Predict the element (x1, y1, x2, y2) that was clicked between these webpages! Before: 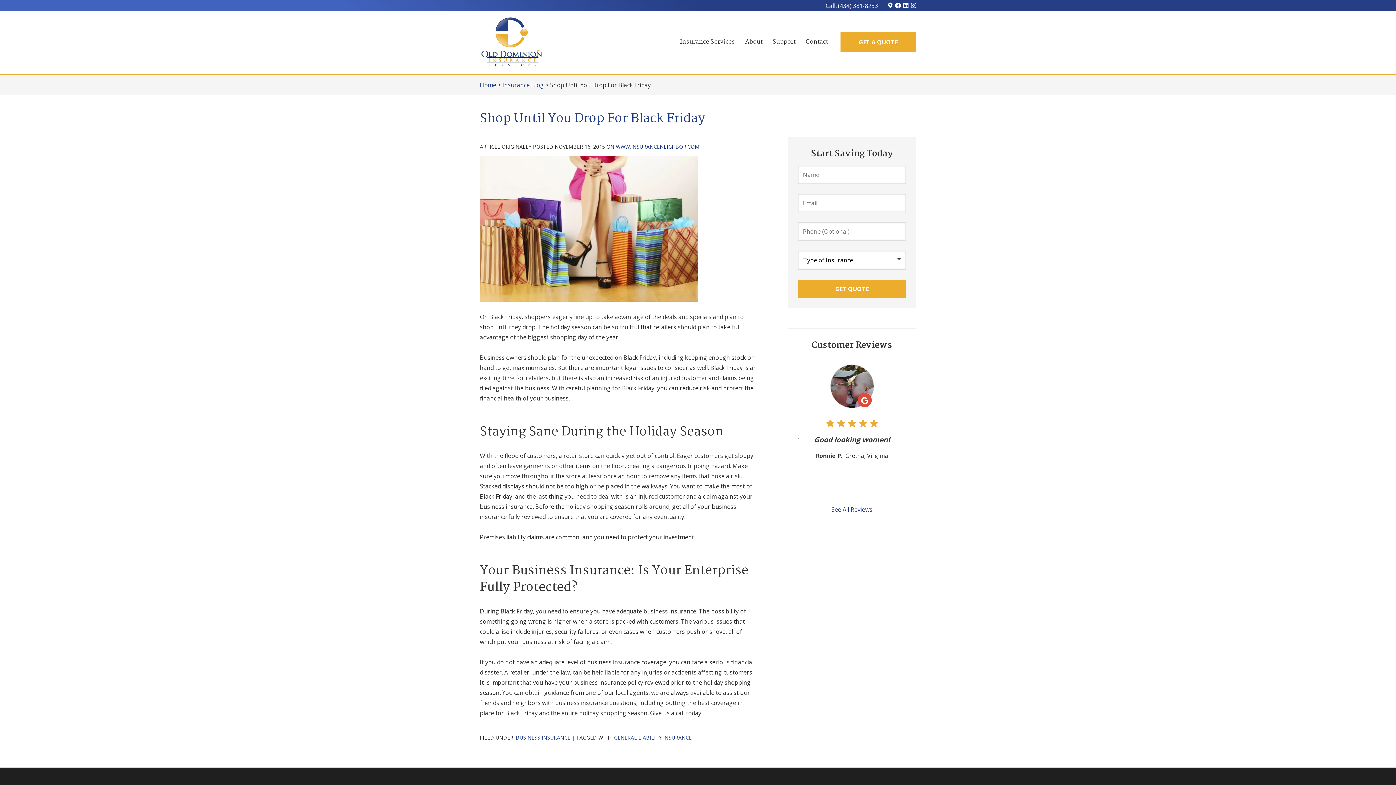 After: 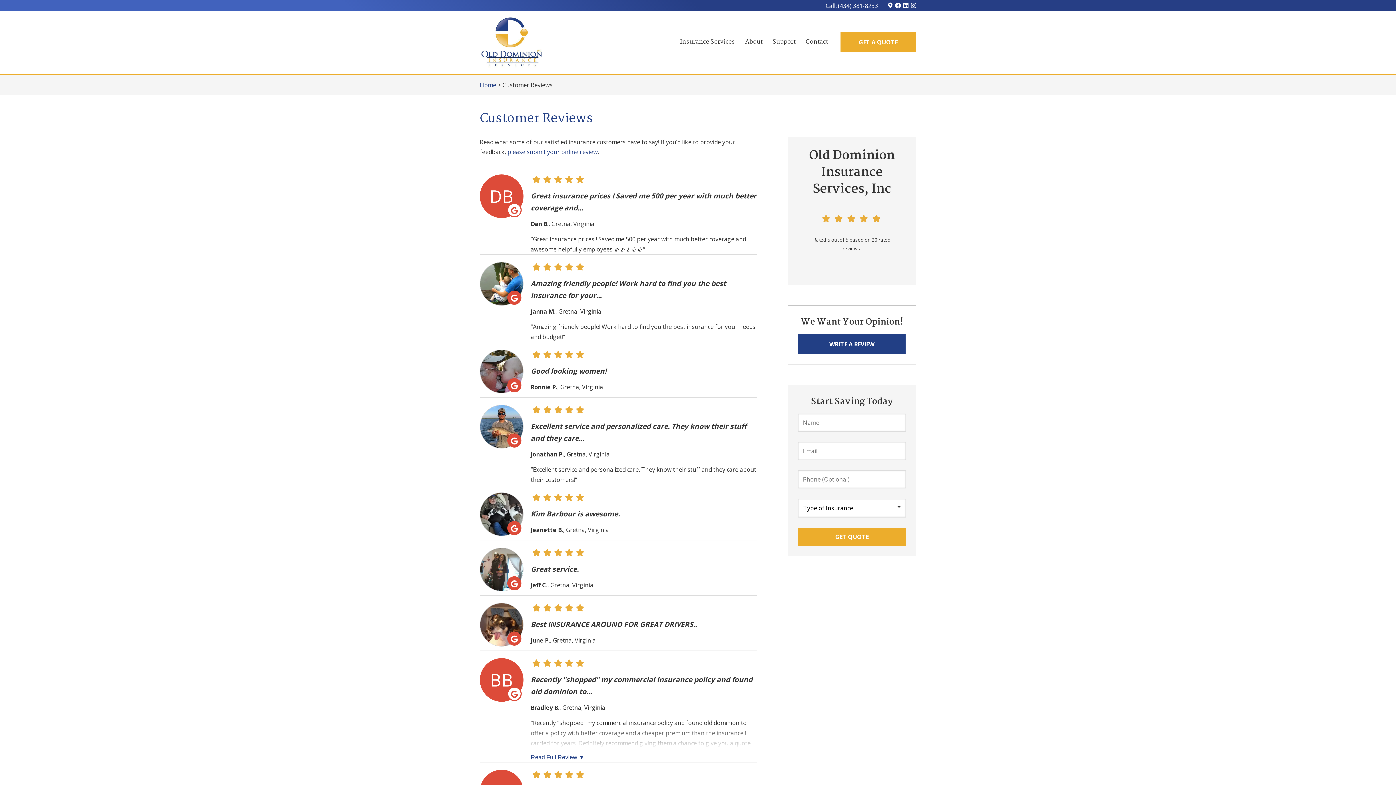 Action: label: See All Reviews bbox: (798, 357, 905, 514)